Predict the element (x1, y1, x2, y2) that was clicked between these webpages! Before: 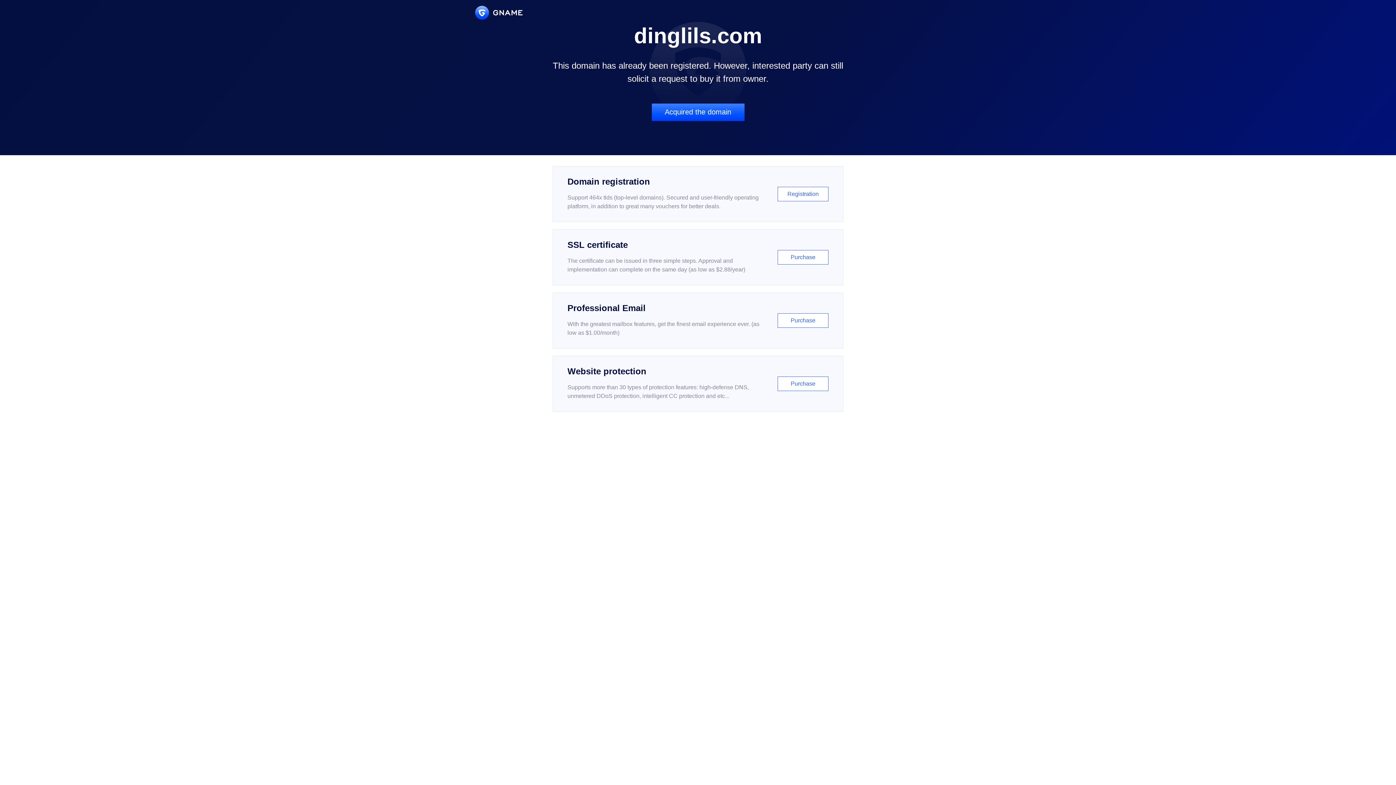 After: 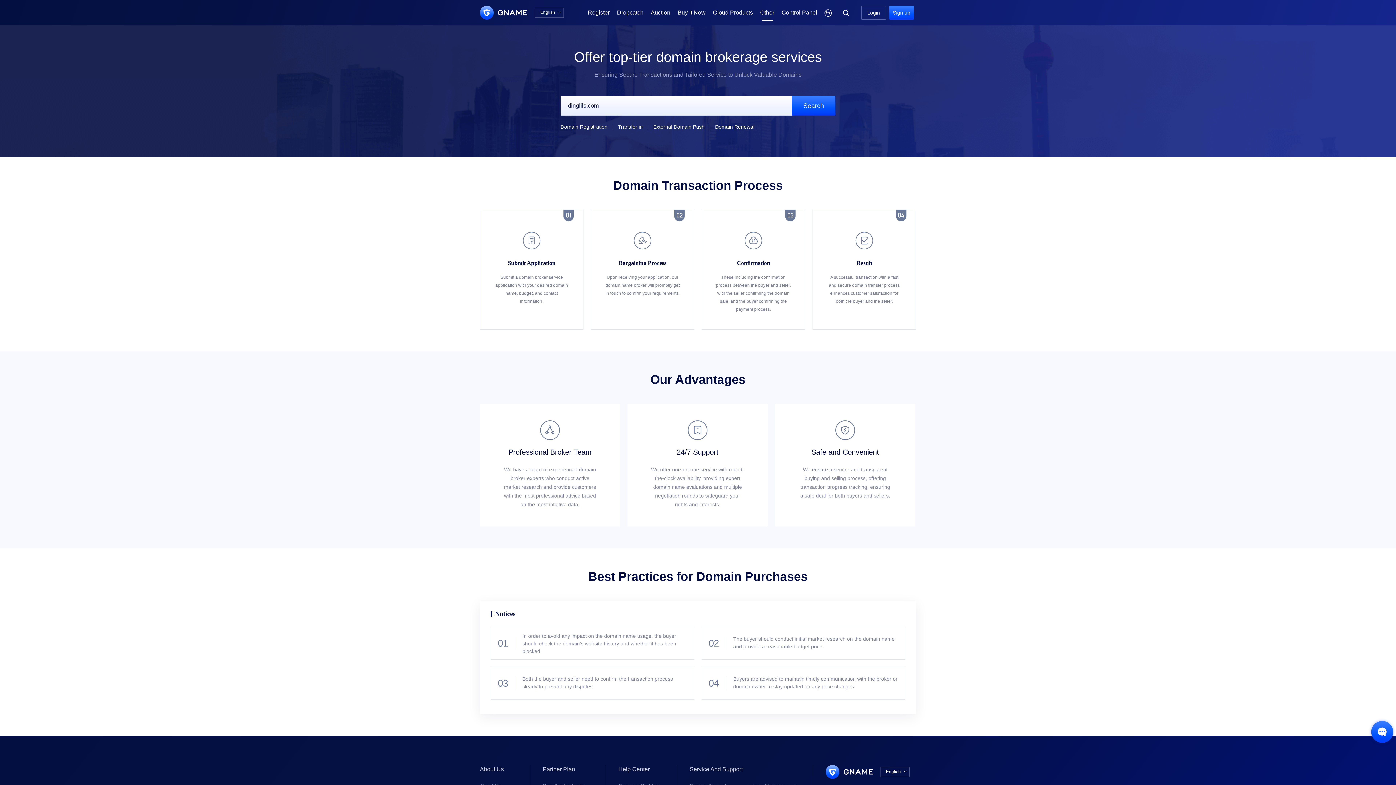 Action: label: Acquired the domain bbox: (651, 103, 744, 121)